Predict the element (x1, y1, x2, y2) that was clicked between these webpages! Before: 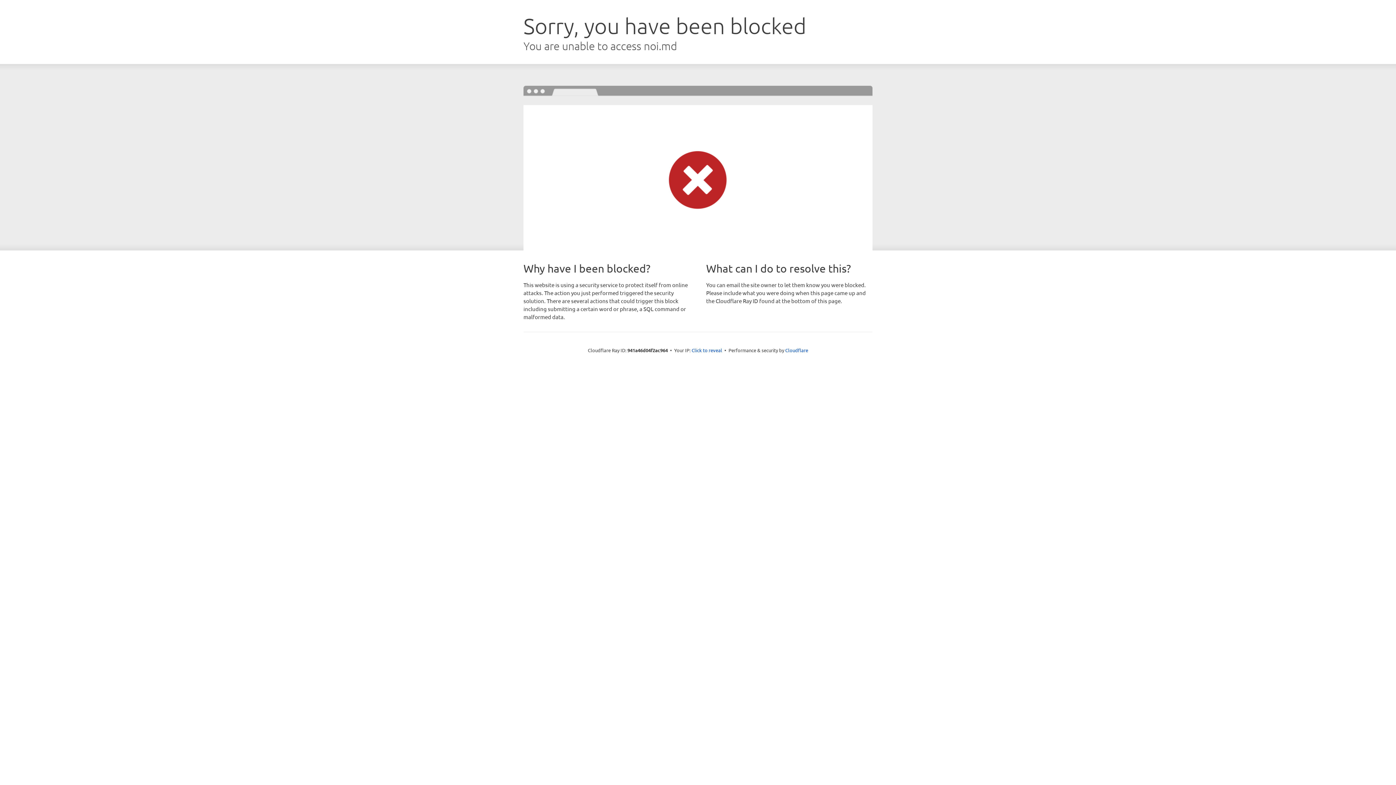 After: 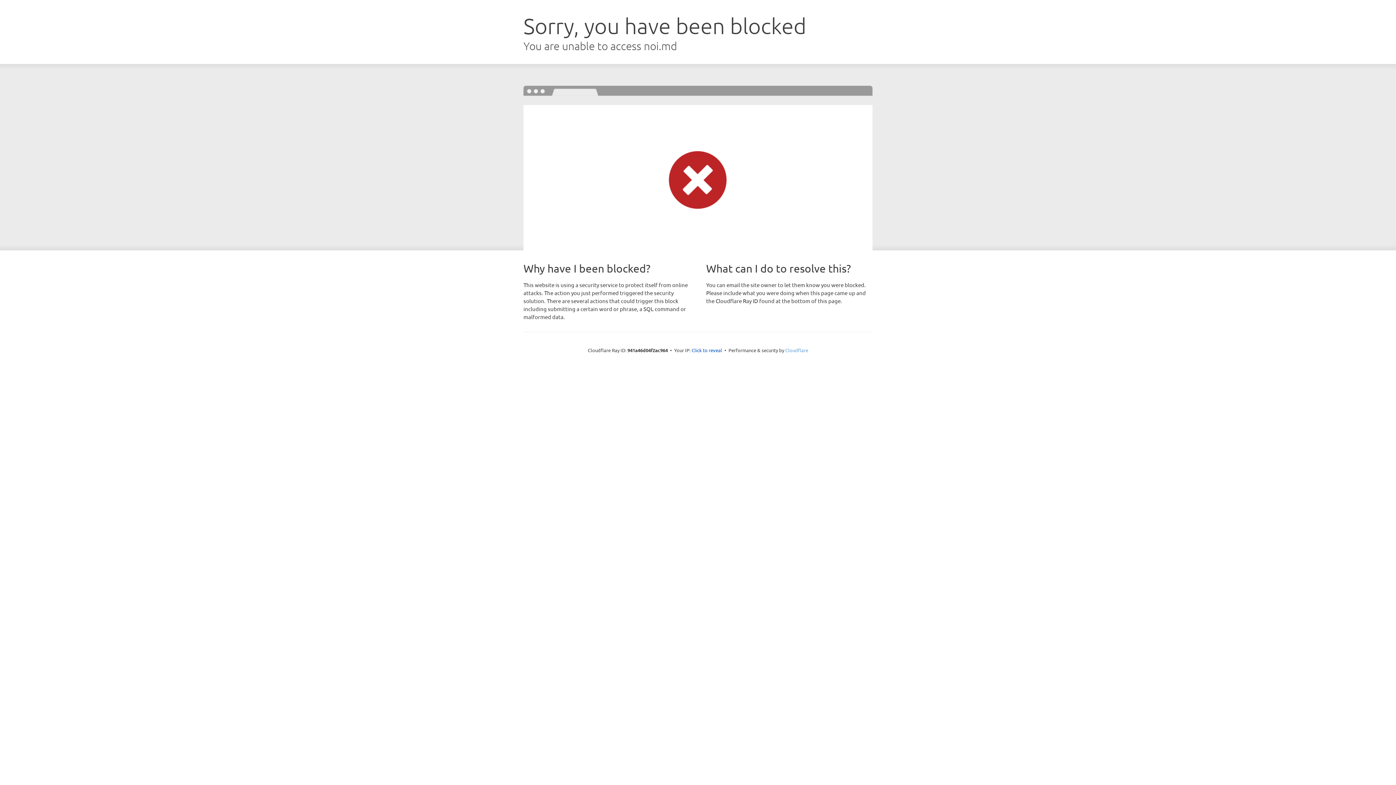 Action: label: Cloudflare bbox: (785, 347, 808, 353)